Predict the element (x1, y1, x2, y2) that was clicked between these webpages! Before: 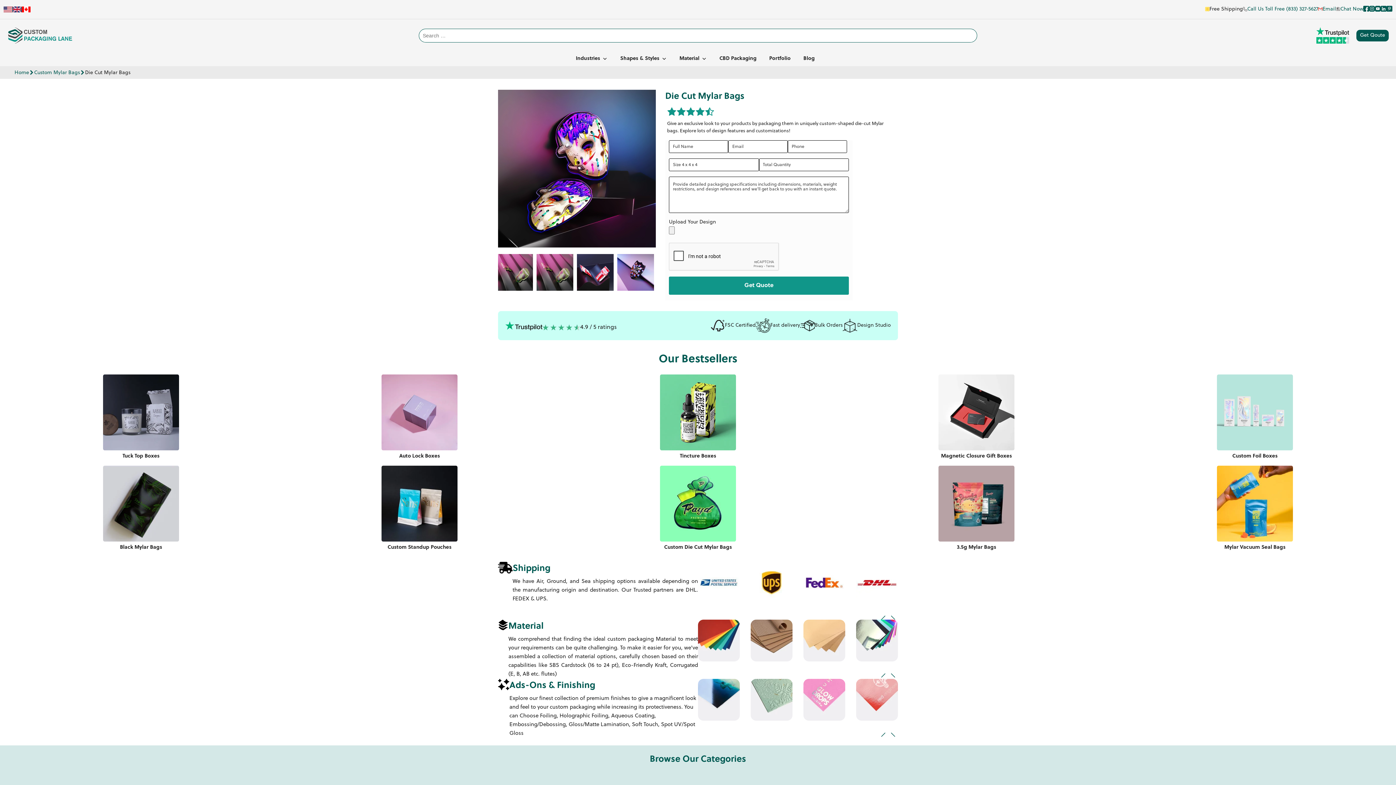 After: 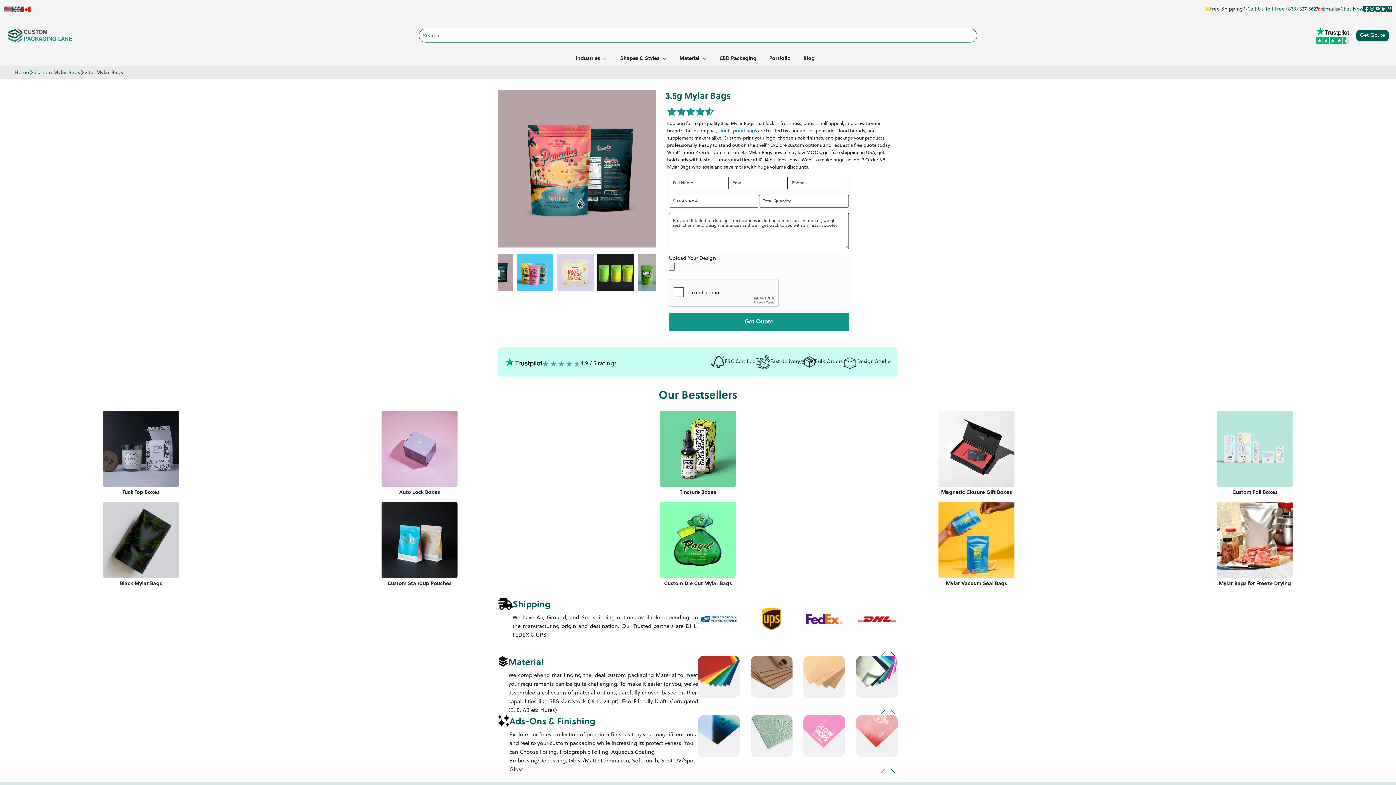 Action: bbox: (938, 465, 1014, 552) label: 3.5g Mylar Bags